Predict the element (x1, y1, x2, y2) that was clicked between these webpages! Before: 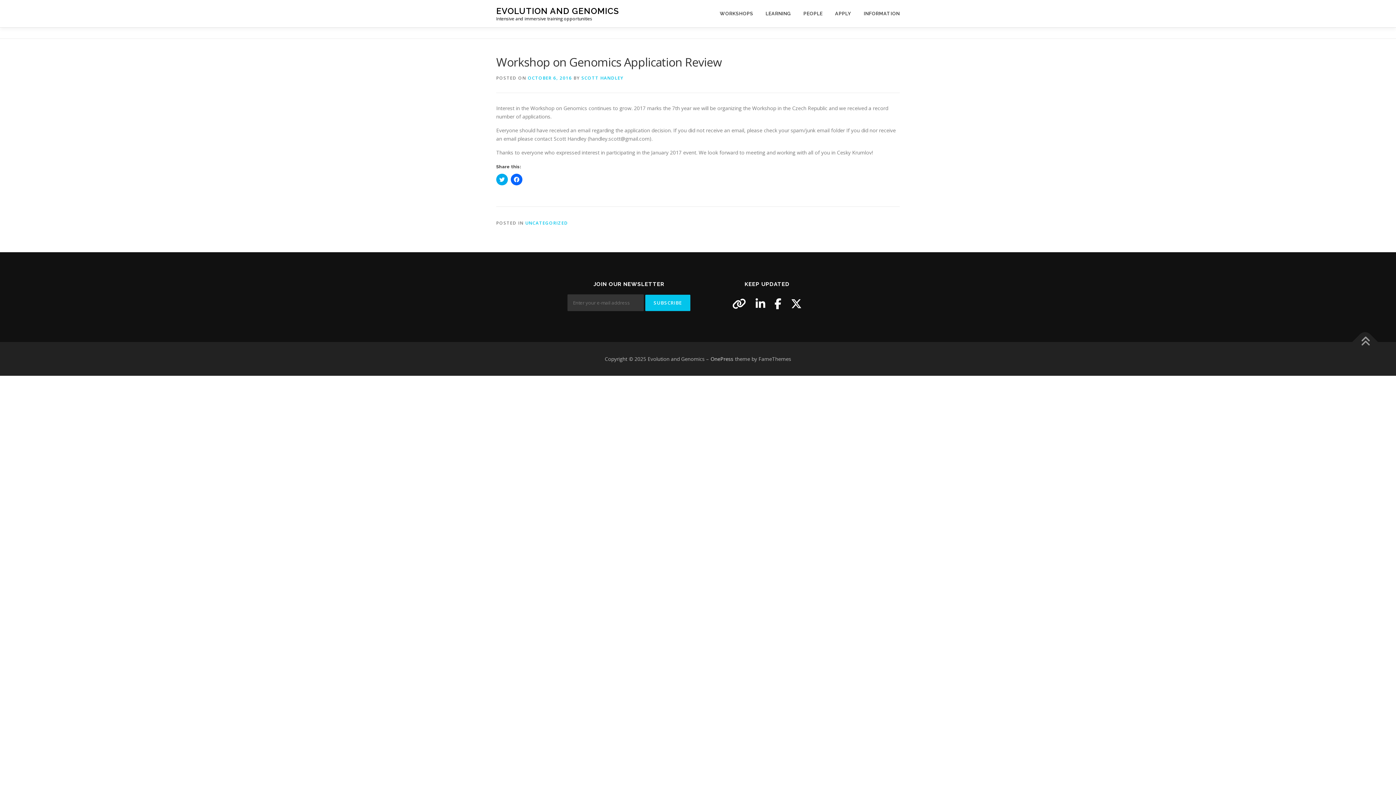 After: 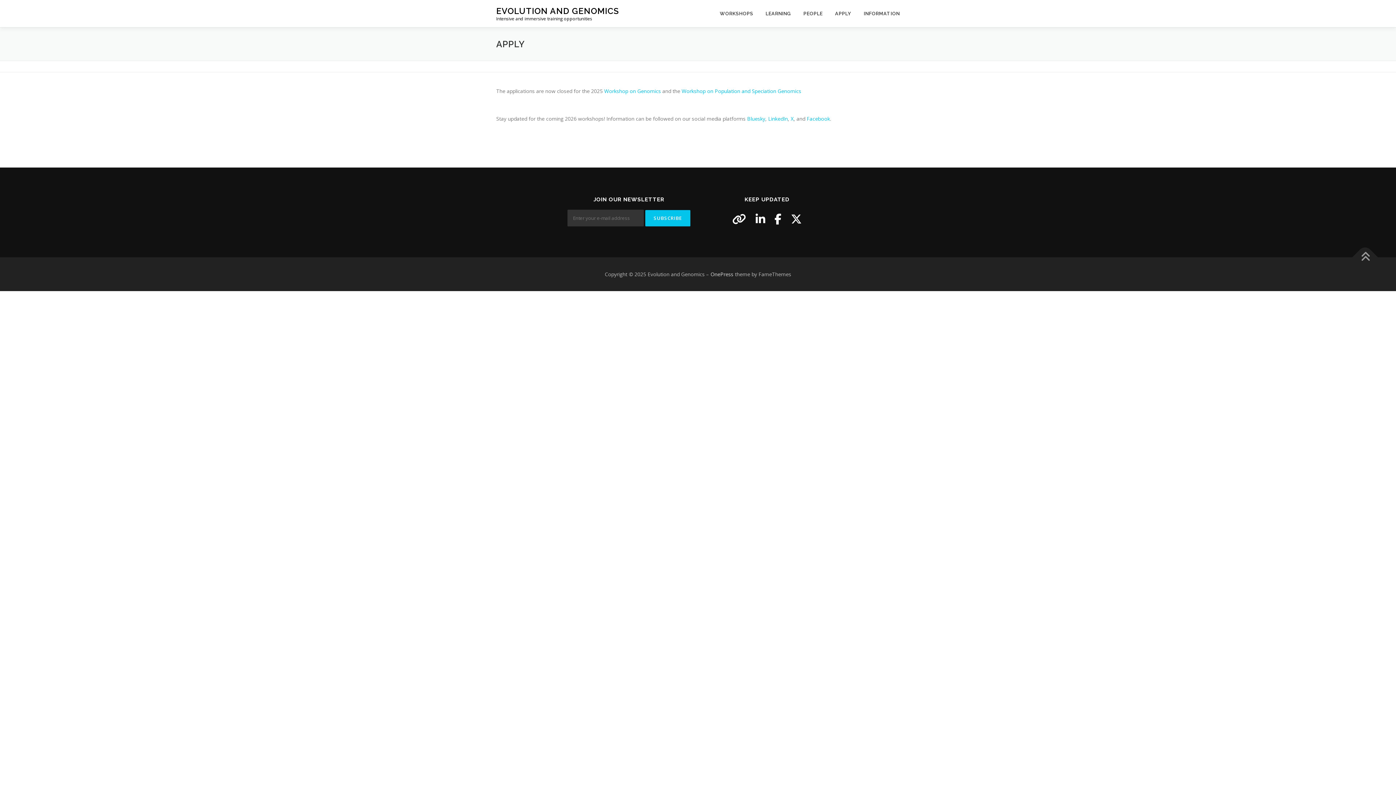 Action: bbox: (829, 0, 857, 27) label: APPLY